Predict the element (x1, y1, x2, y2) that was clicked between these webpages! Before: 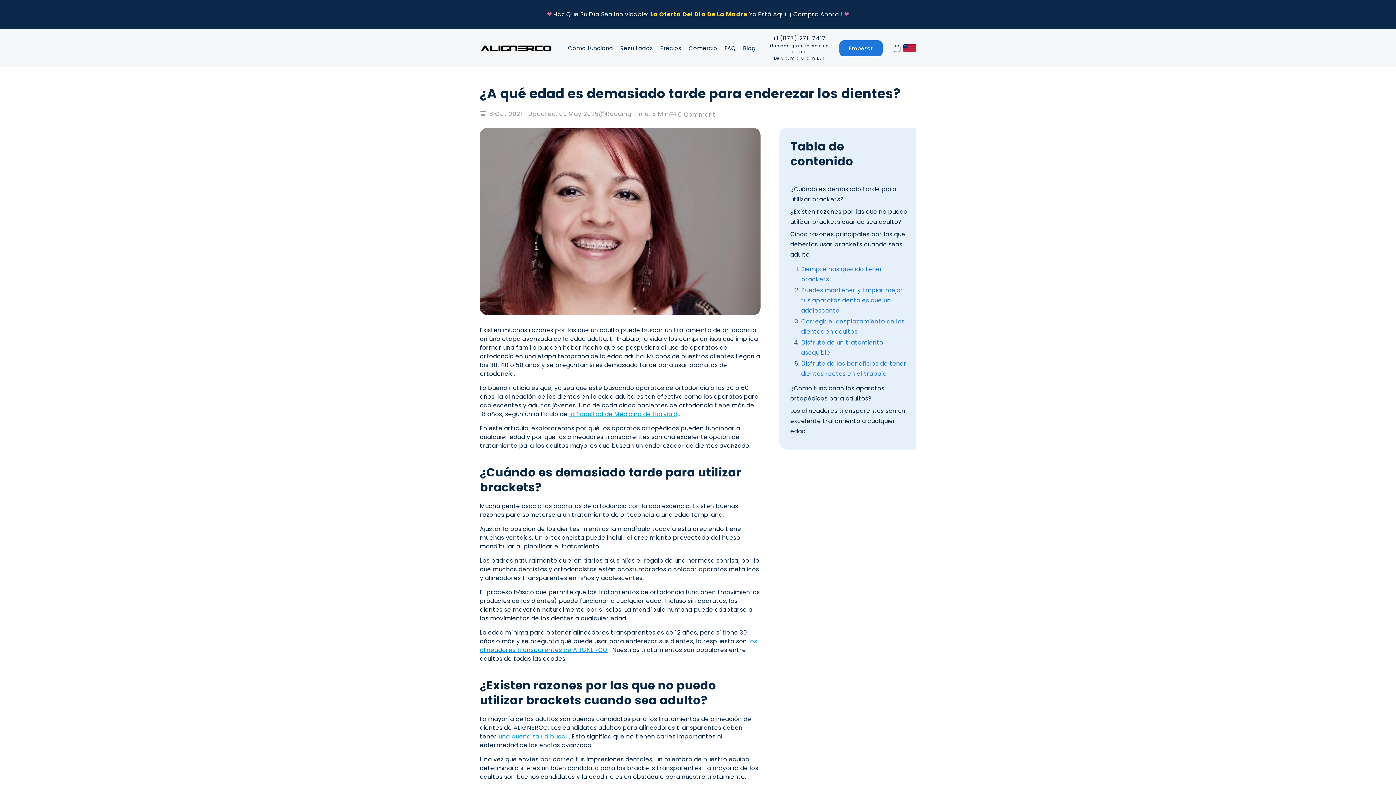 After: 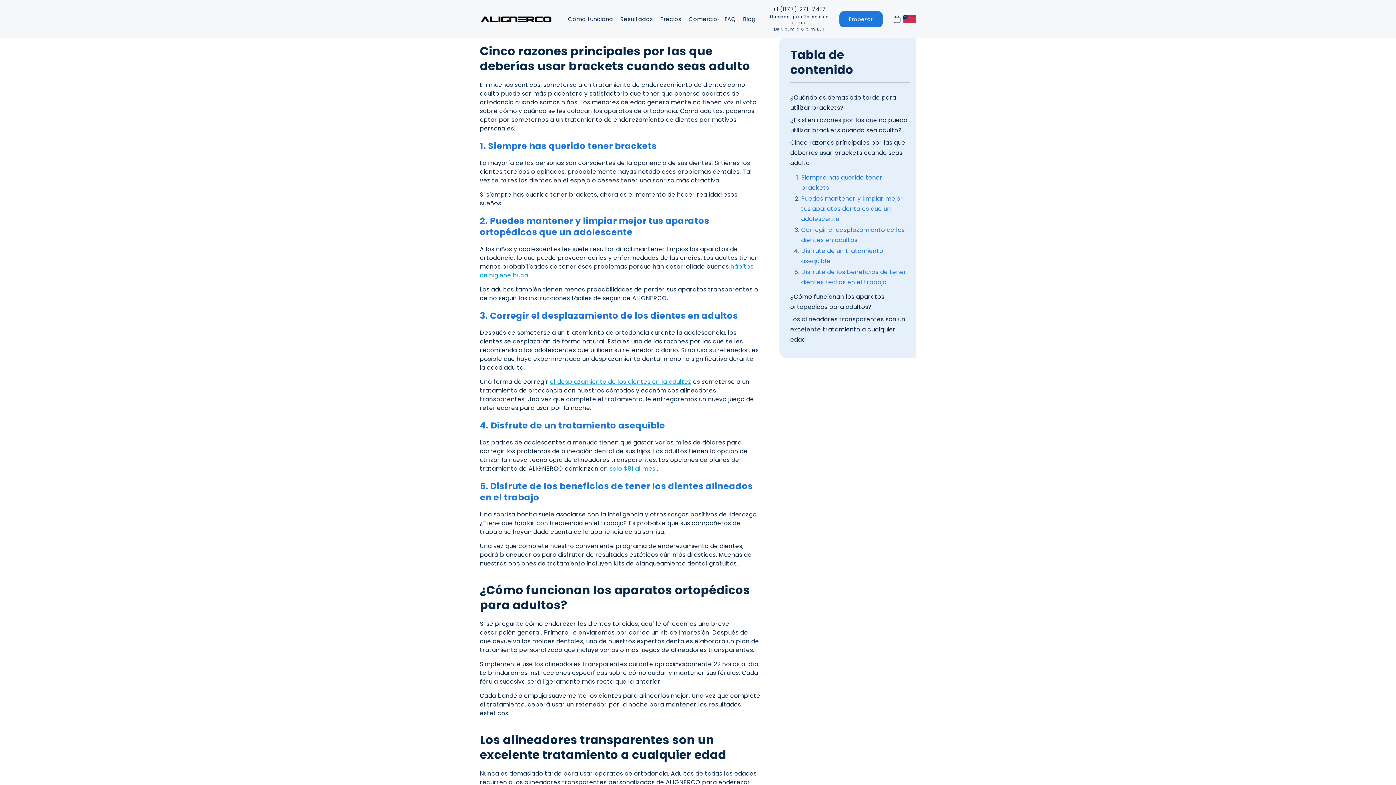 Action: bbox: (790, 230, 905, 258) label: Cinco razones principales por las que deberías usar brackets cuando seas adulto